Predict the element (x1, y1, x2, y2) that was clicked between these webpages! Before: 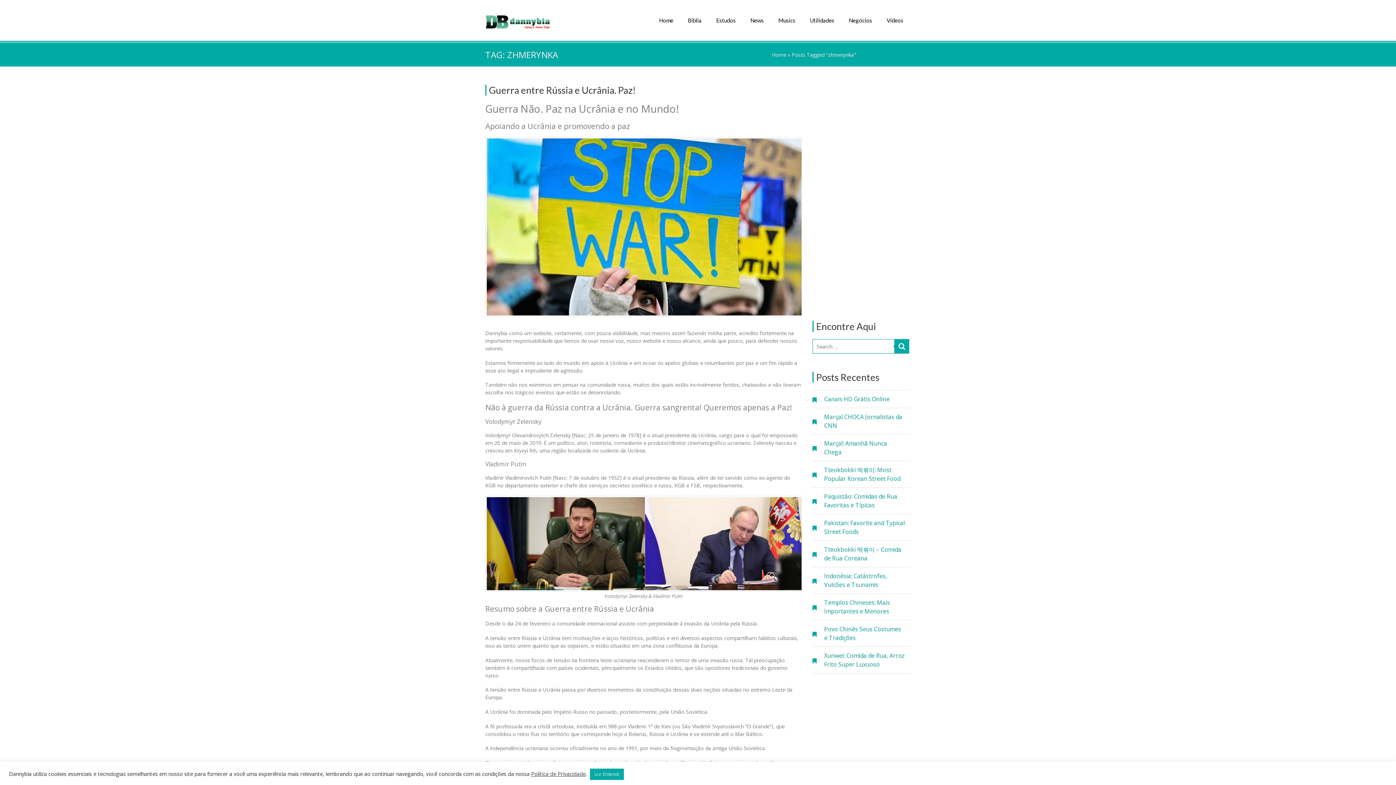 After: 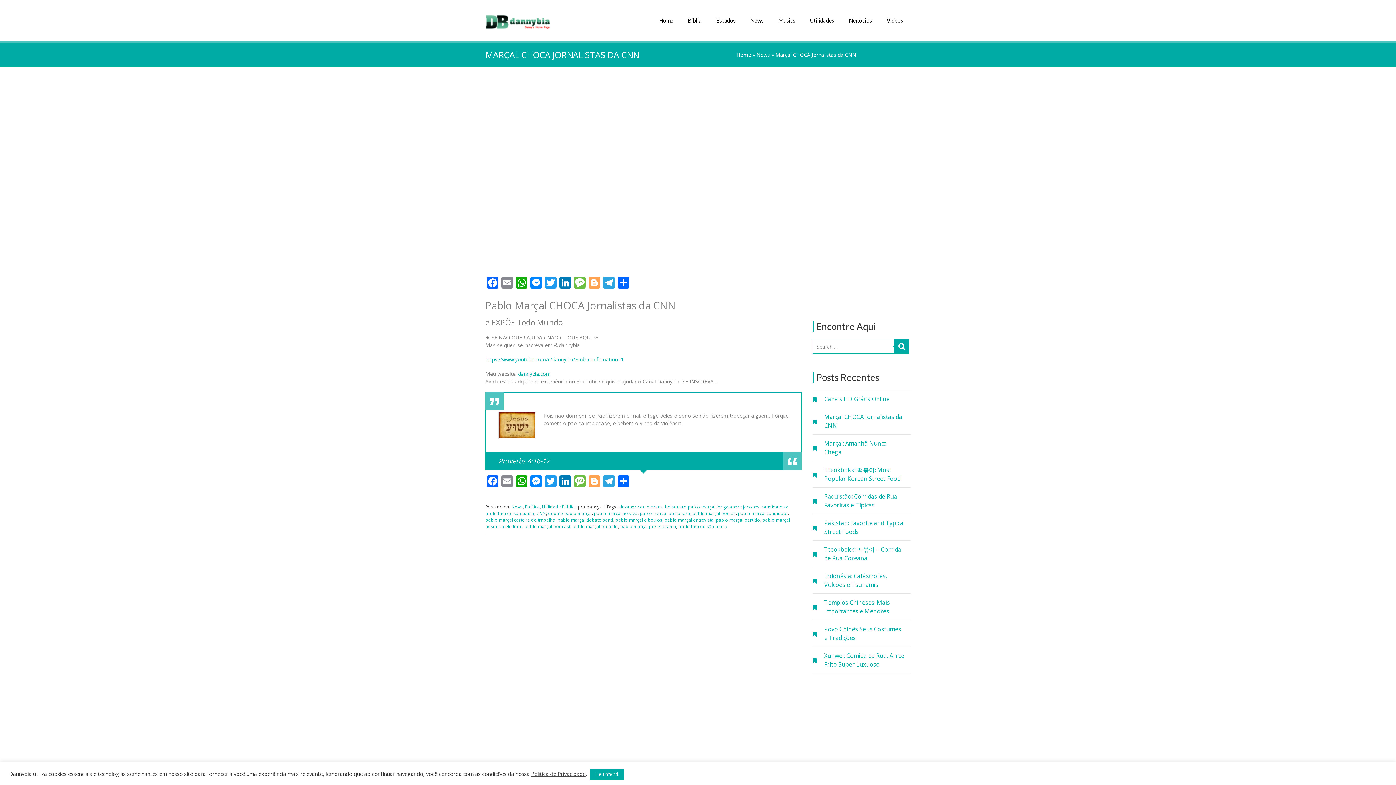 Action: label: Marçal CHOCA Jornalistas da CNN bbox: (812, 412, 910, 430)